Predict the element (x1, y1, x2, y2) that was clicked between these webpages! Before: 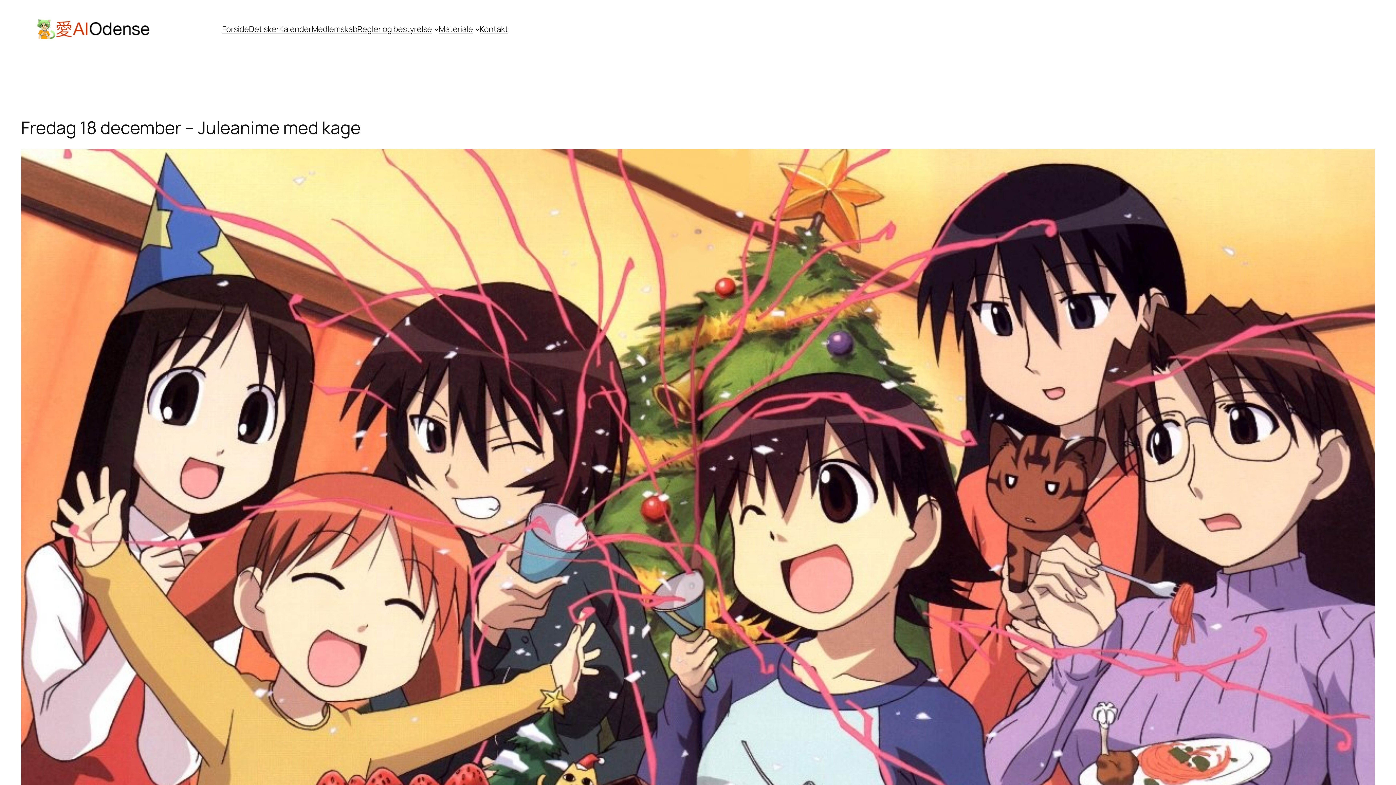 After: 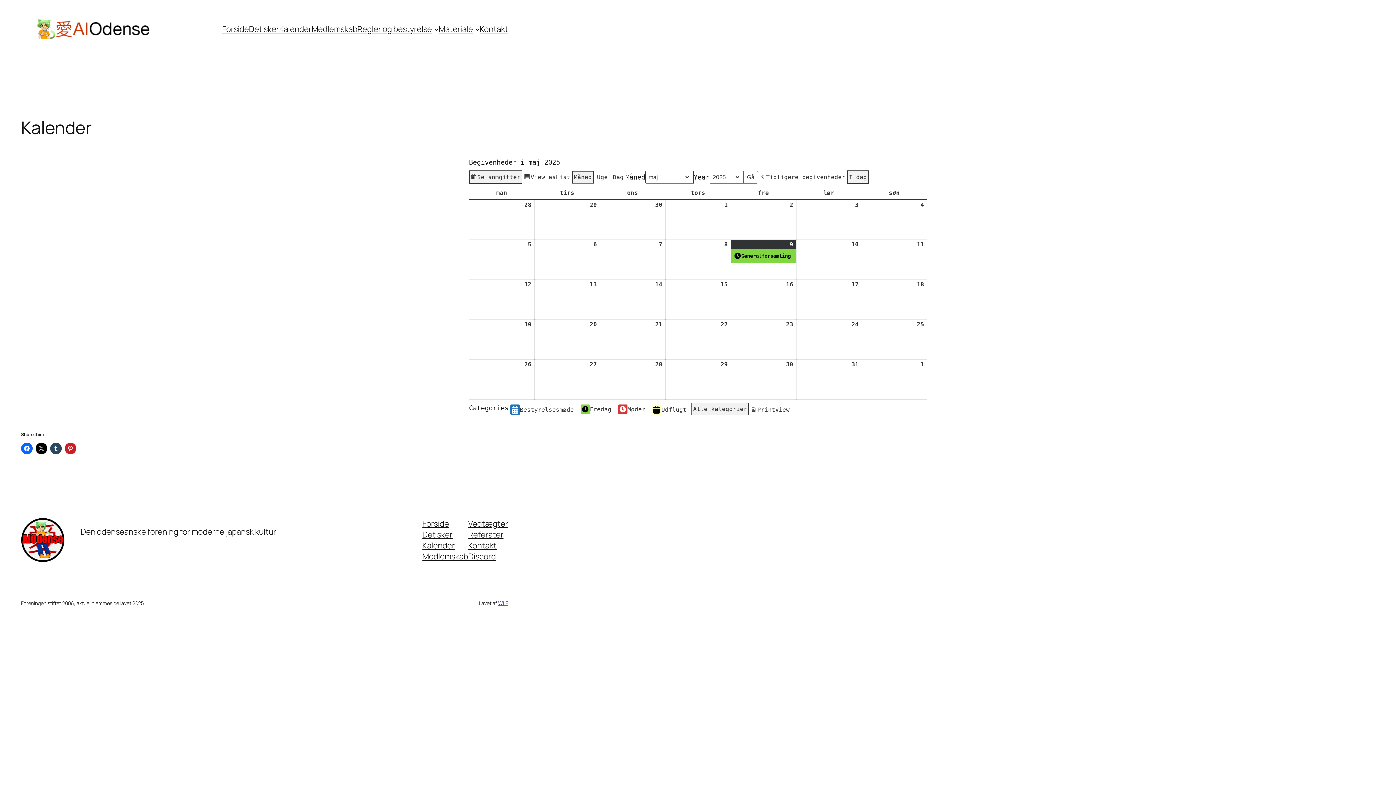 Action: bbox: (279, 23, 311, 34) label: Kalender